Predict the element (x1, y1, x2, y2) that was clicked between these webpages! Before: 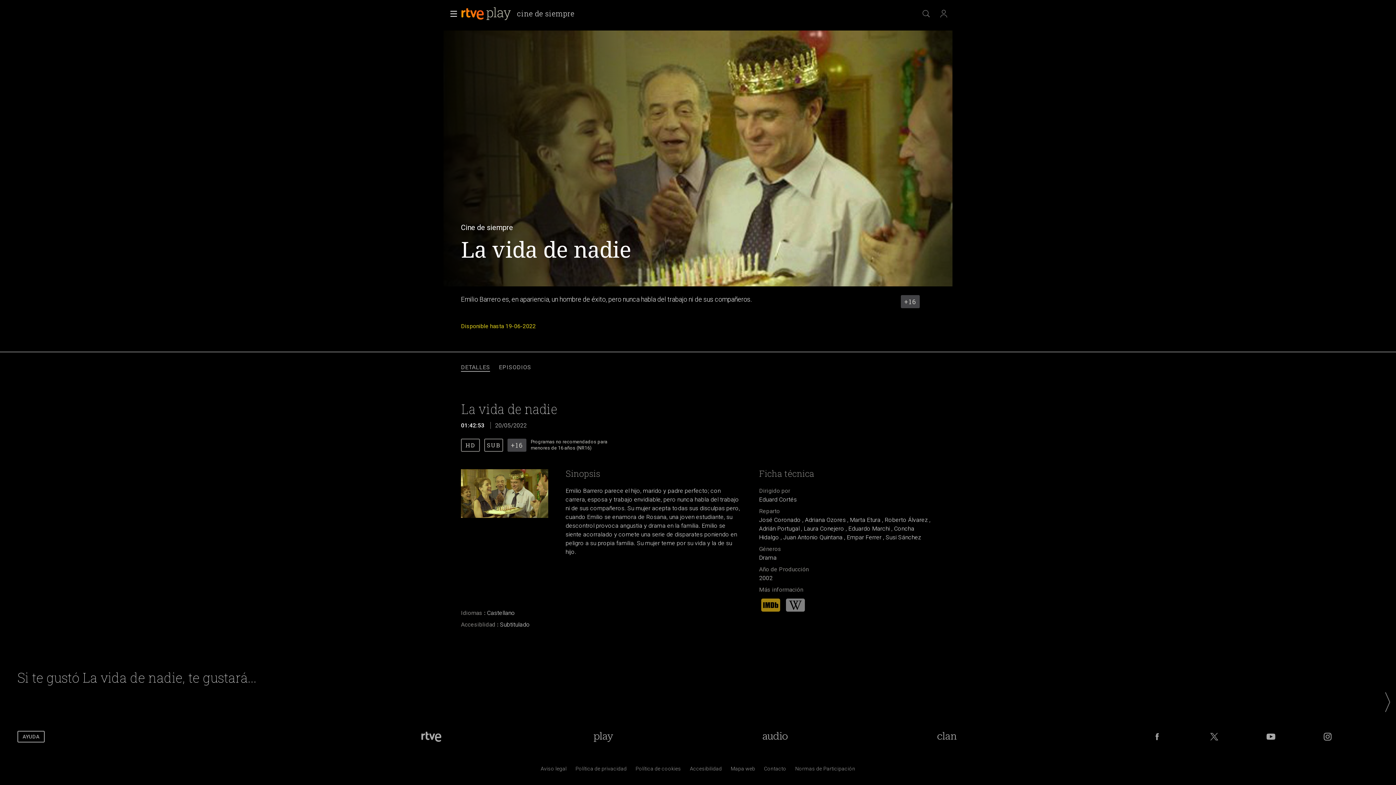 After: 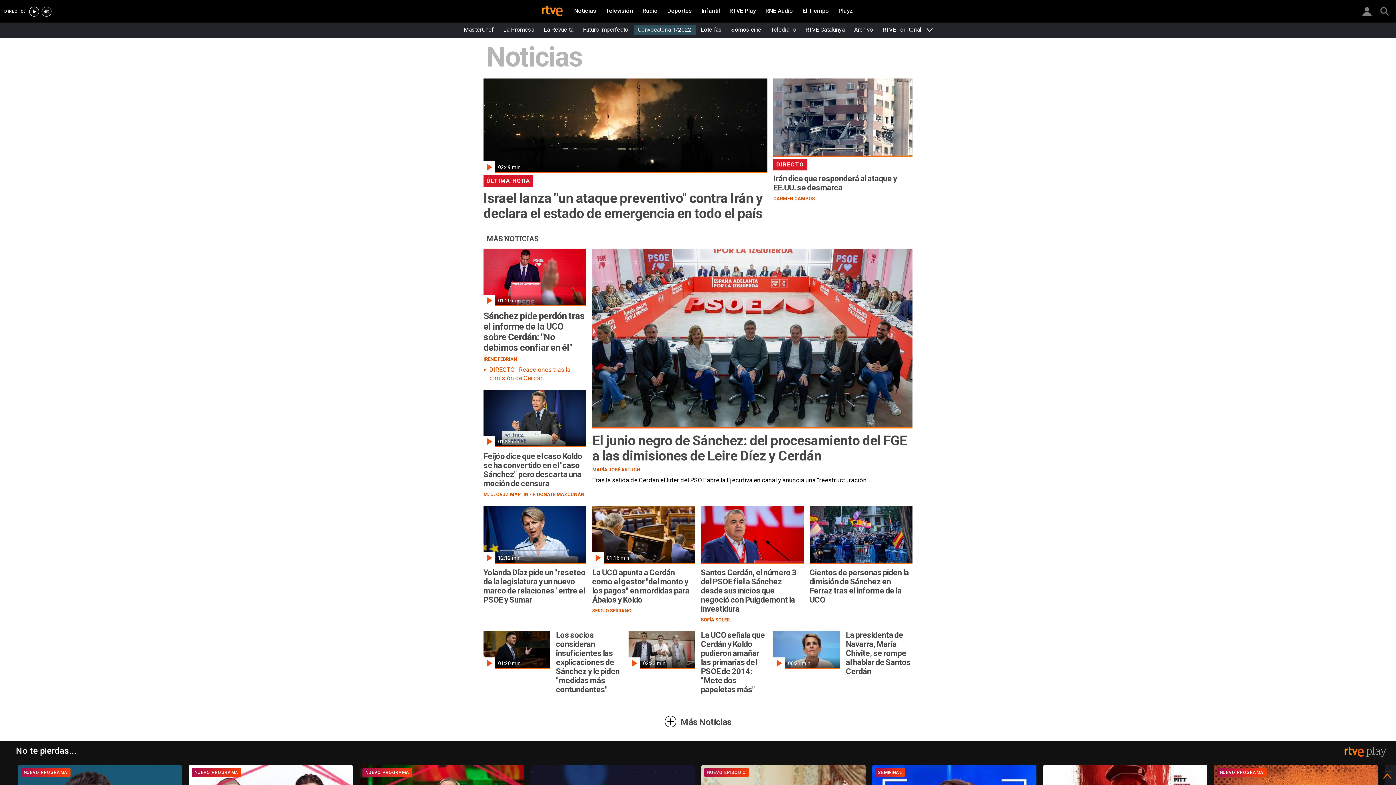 Action: label: Portada de RTVE bbox: (419, 731, 444, 742)